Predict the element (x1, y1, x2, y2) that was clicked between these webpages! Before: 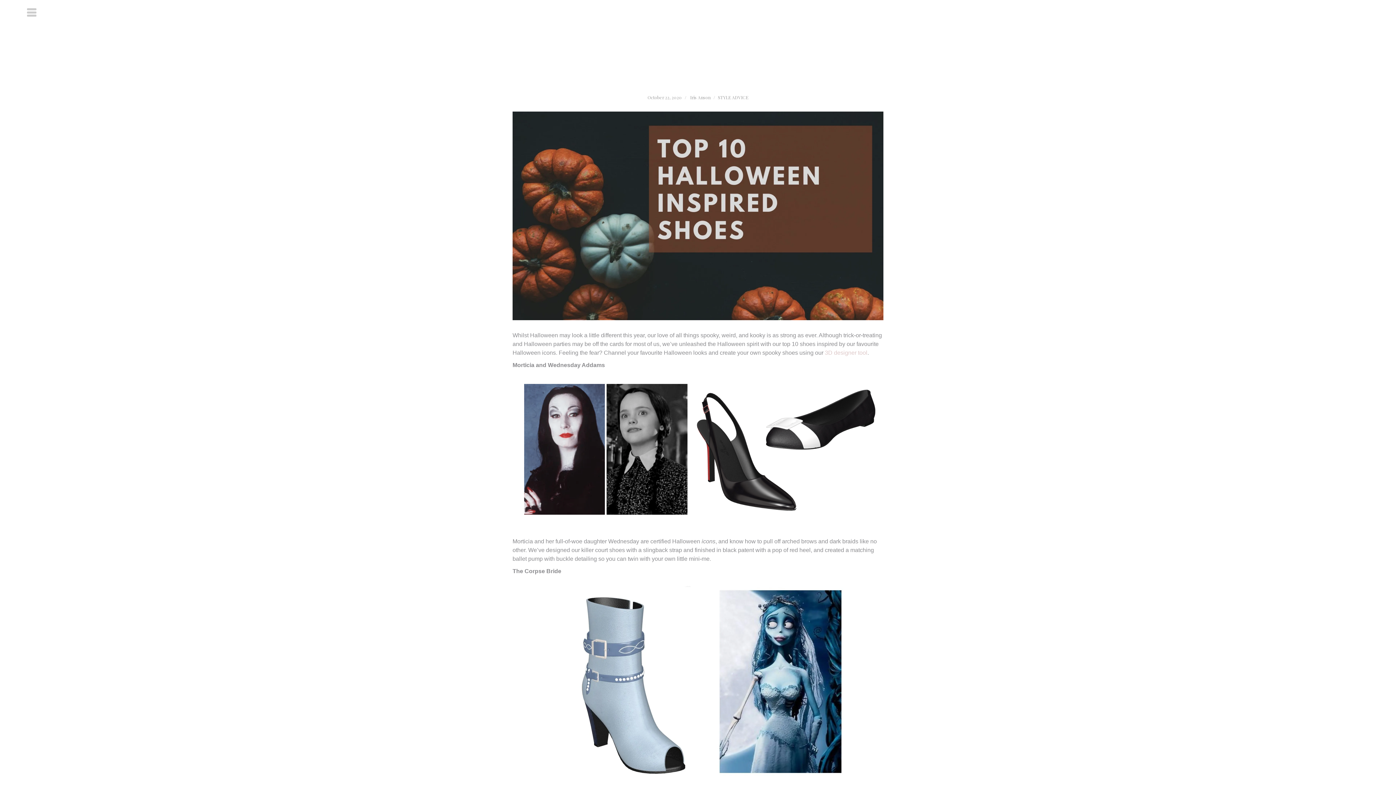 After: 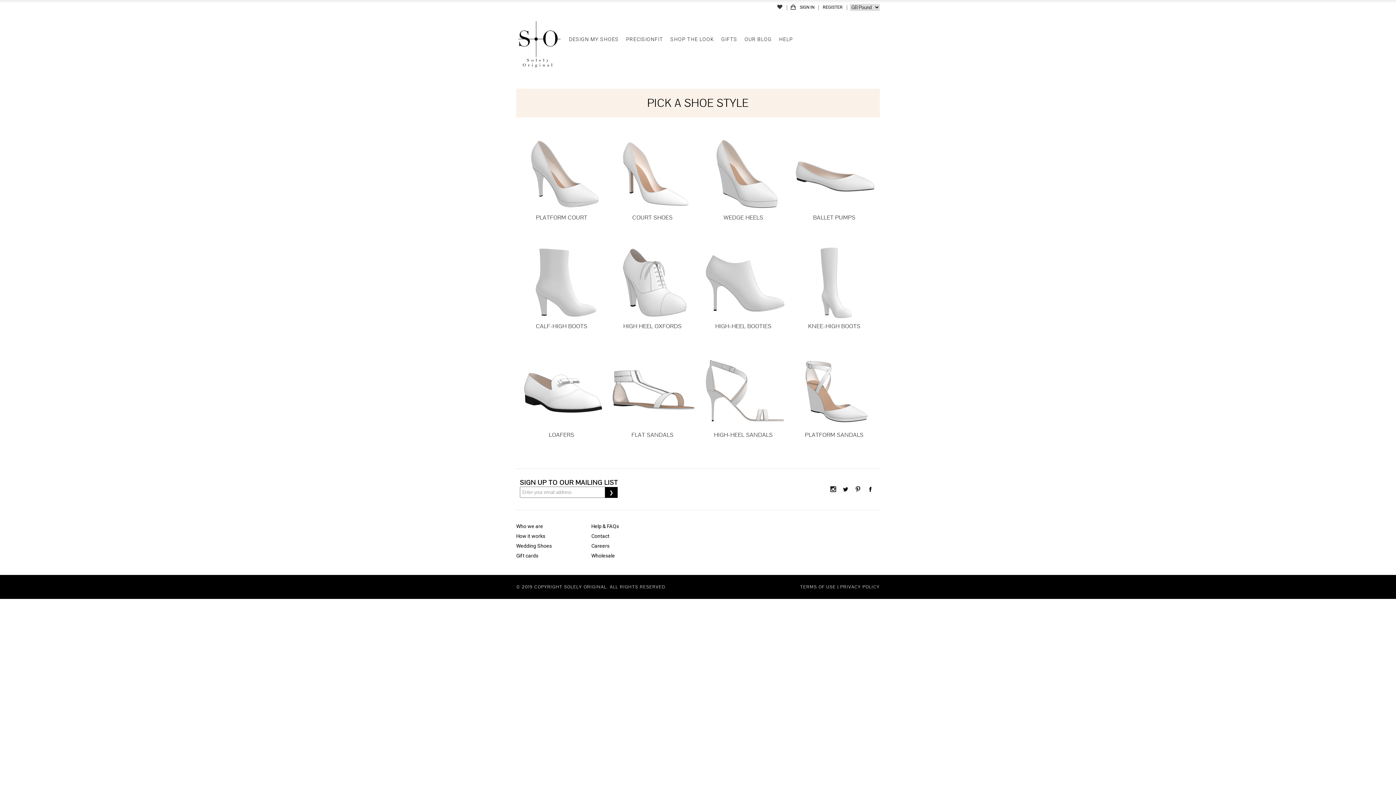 Action: bbox: (825, 349, 867, 356) label: 3D designer tool